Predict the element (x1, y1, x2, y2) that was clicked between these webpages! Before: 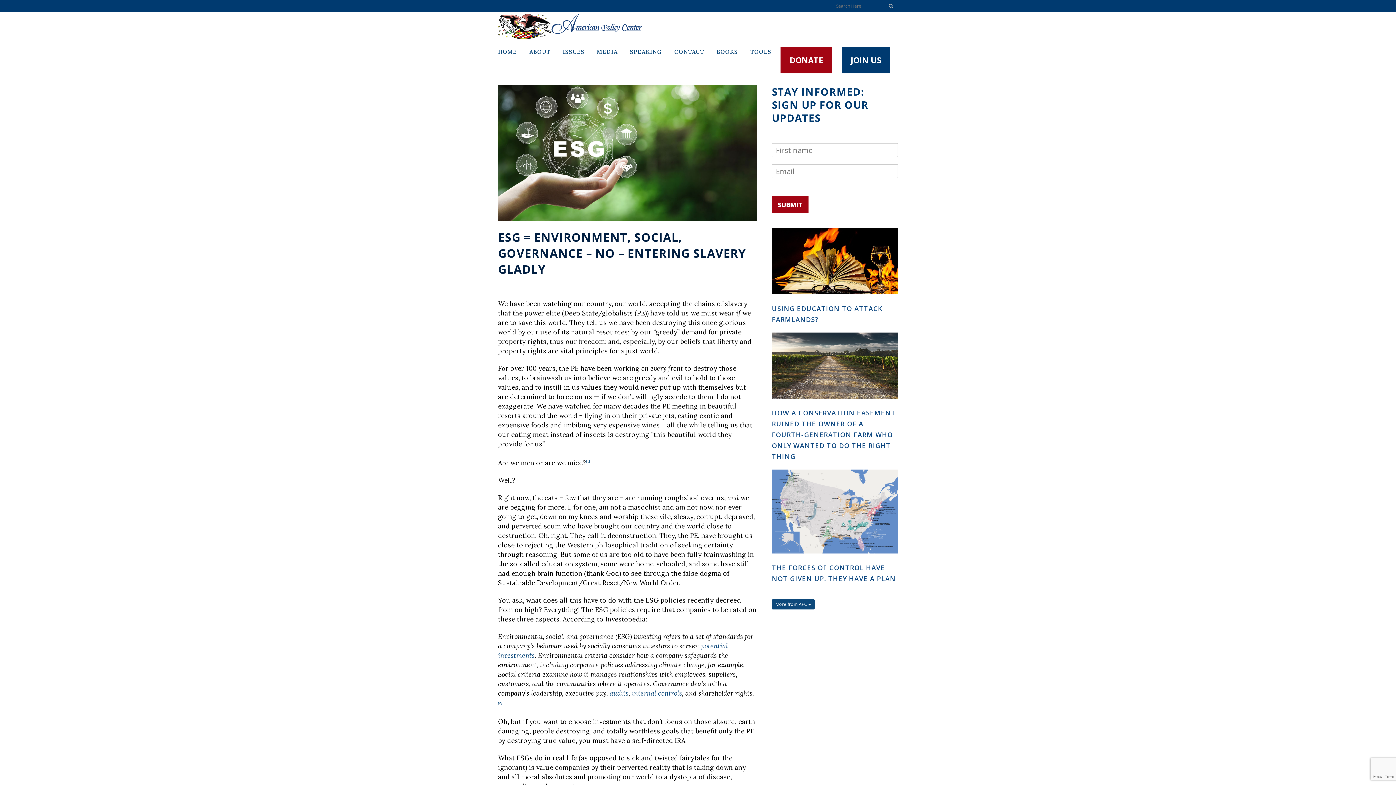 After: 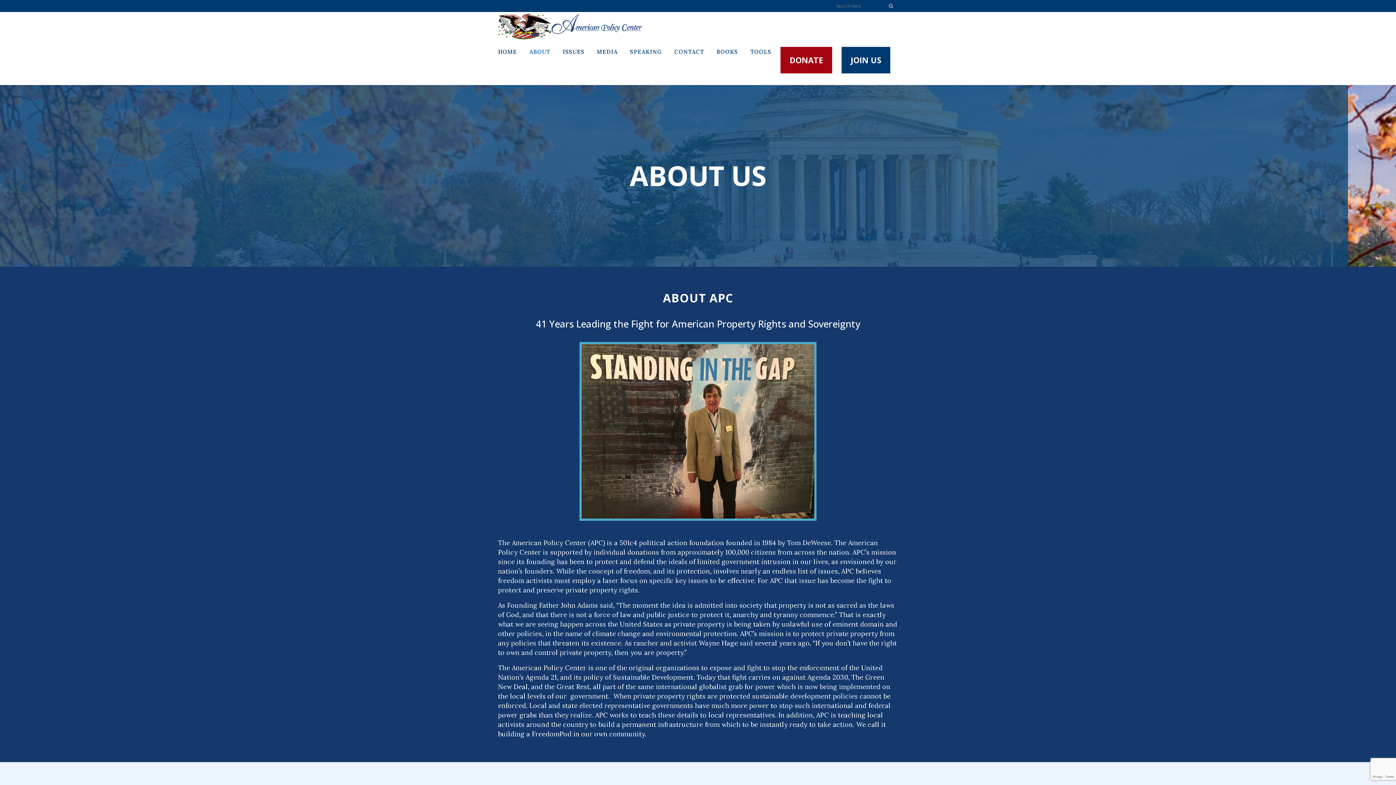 Action: label: ABOUT bbox: (523, 41, 556, 62)